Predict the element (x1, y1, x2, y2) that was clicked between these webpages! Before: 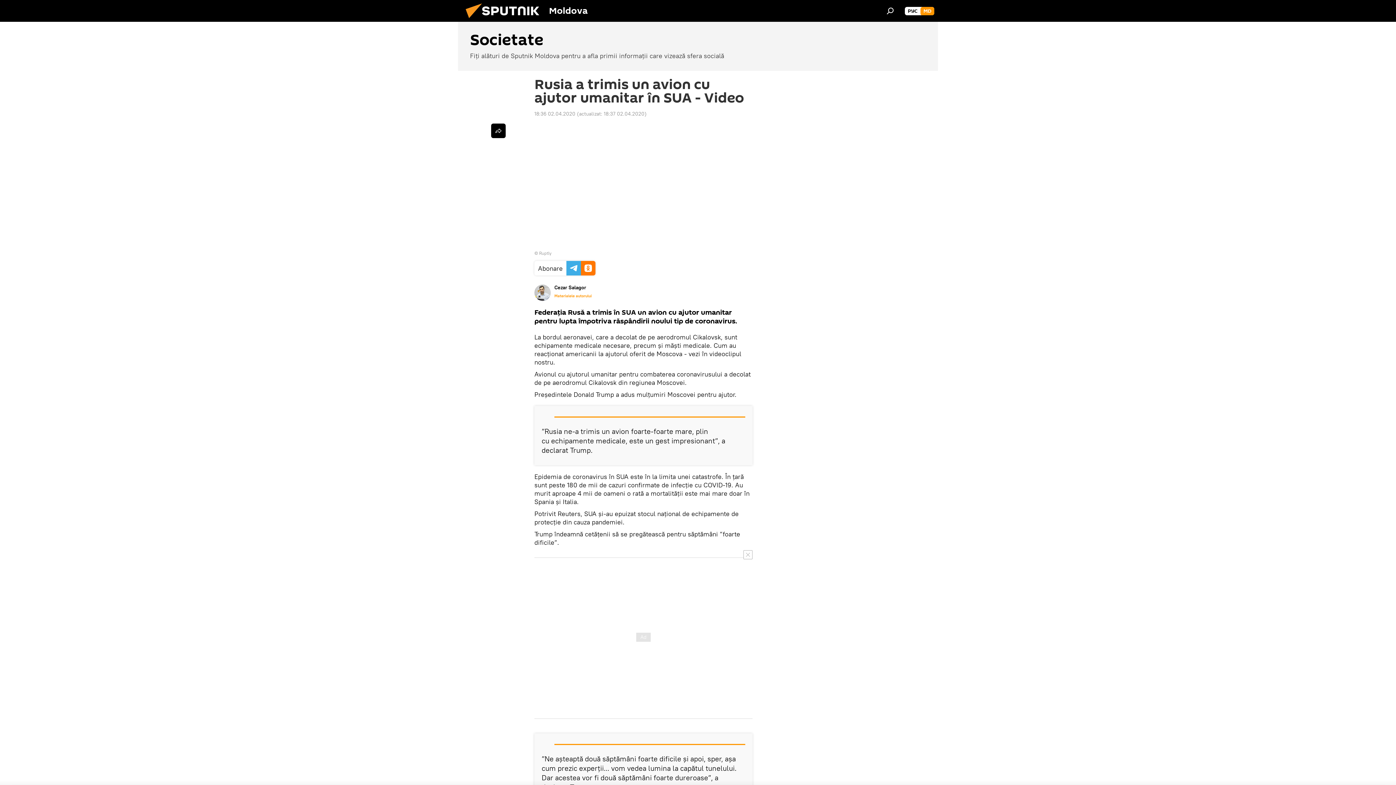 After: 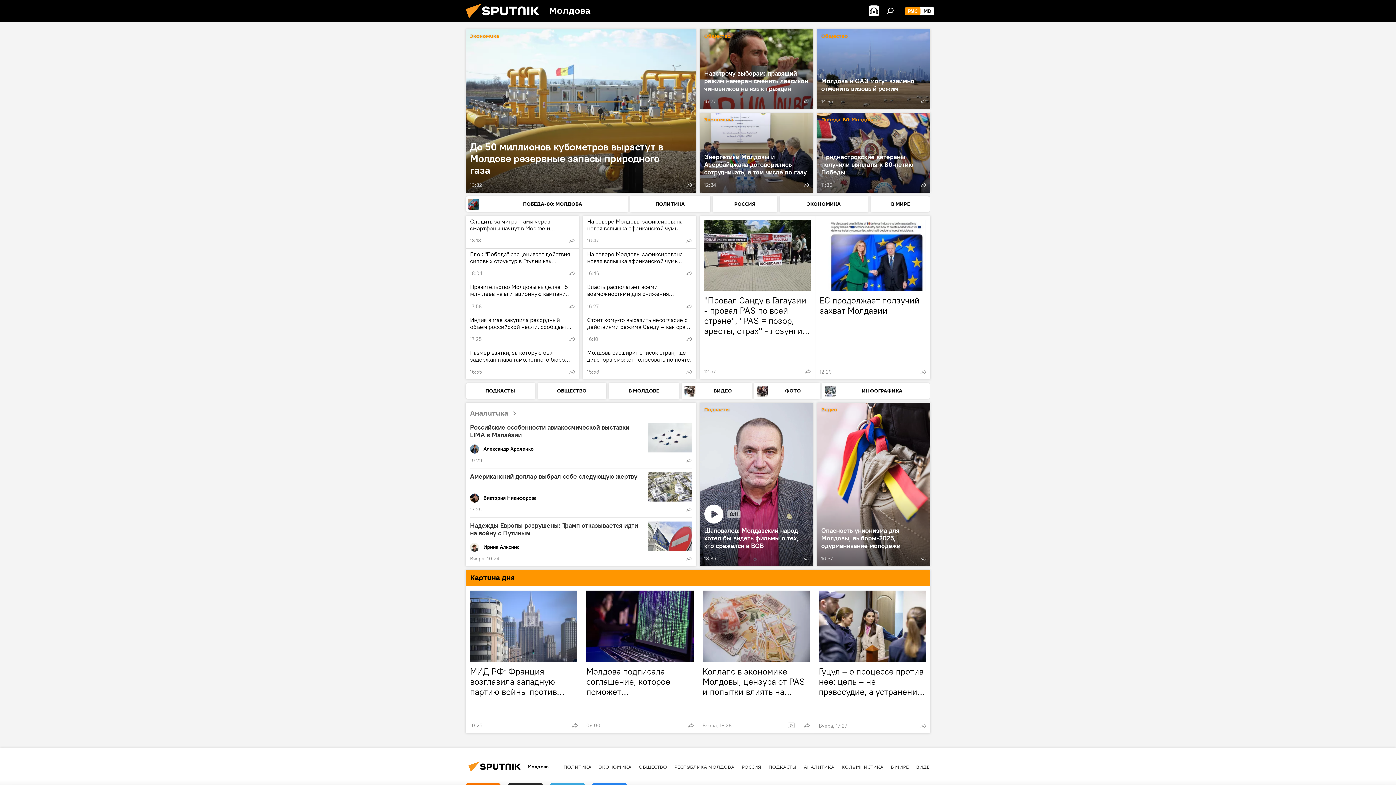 Action: bbox: (905, 6, 920, 15) label: РУС